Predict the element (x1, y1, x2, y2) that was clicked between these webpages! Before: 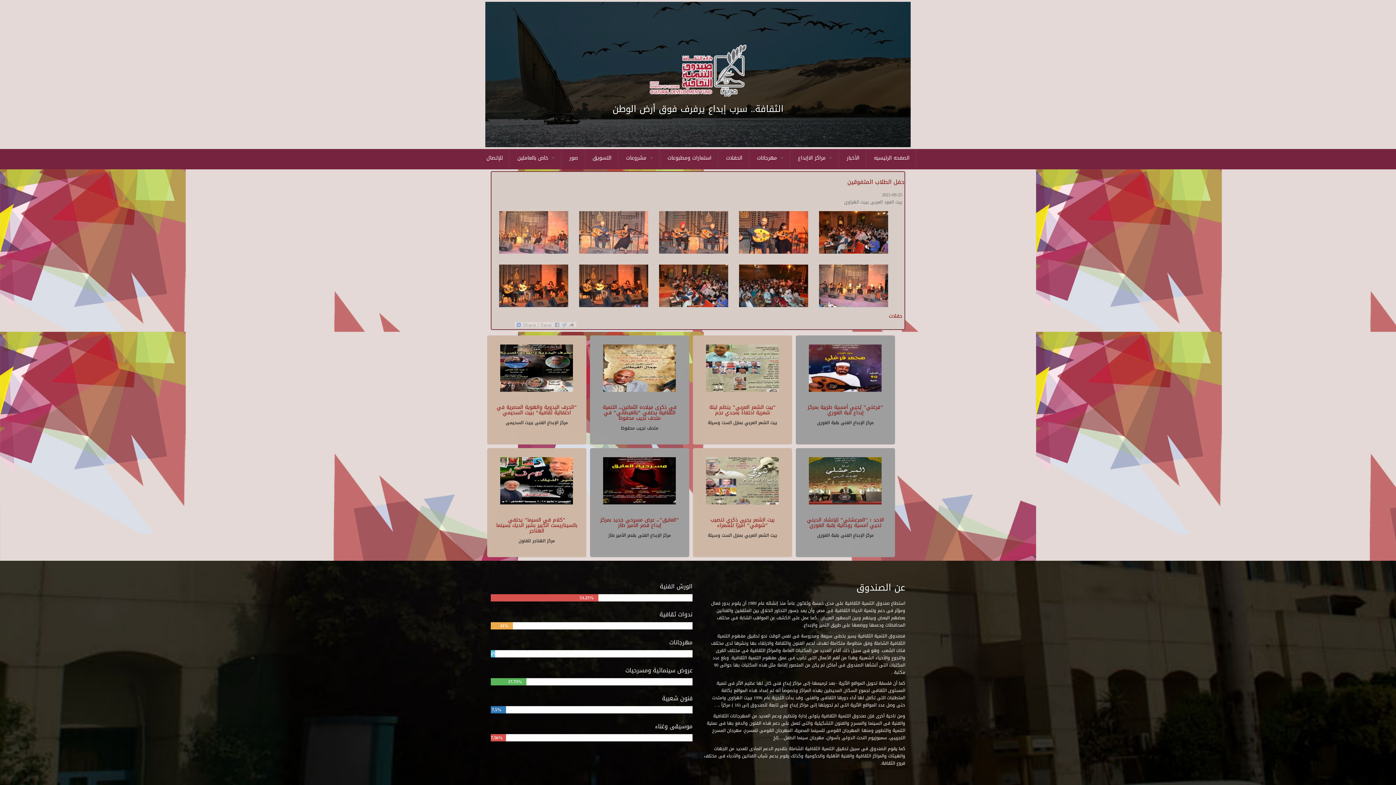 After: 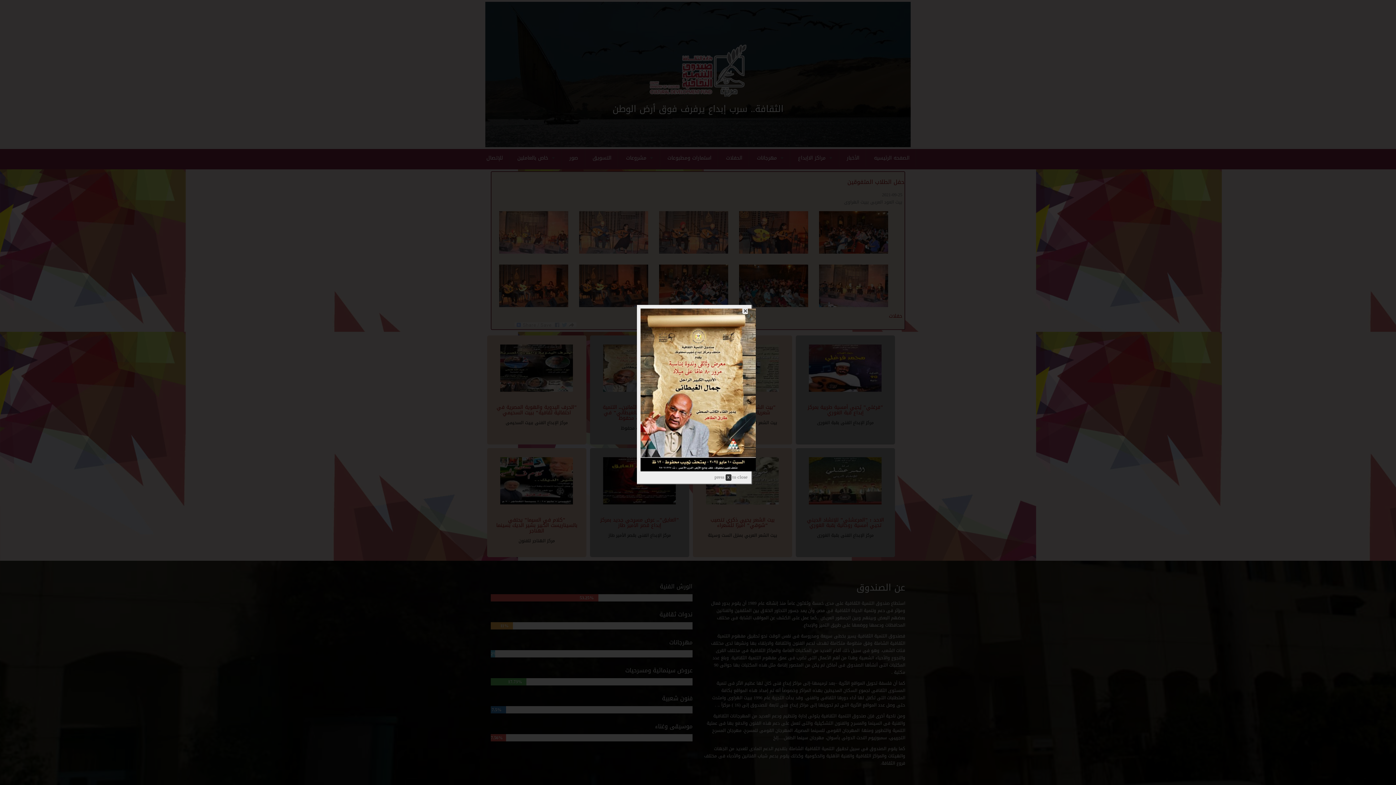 Action: bbox: (603, 364, 676, 374)